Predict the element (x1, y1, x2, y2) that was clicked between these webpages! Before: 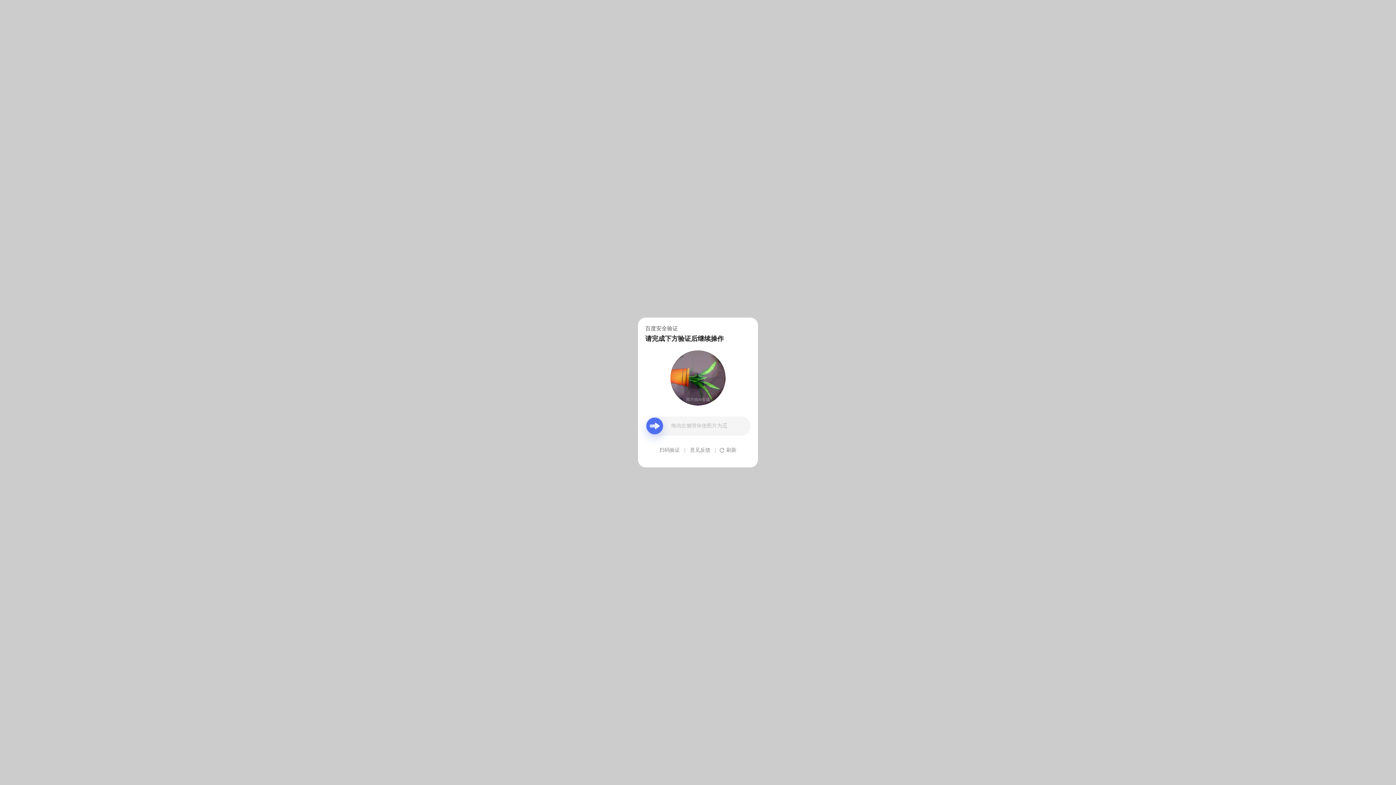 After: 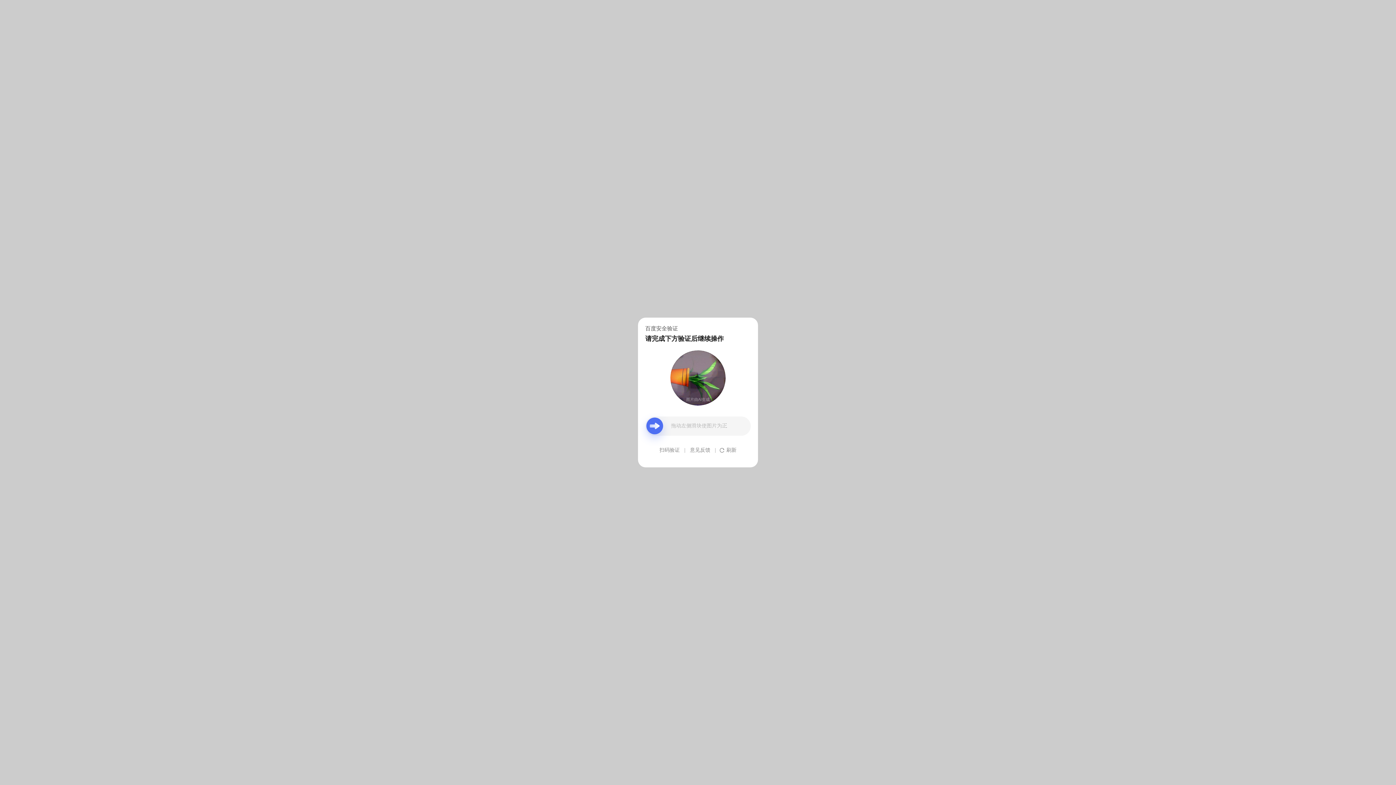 Action: bbox: (690, 439, 710, 461) label: 意见反馈